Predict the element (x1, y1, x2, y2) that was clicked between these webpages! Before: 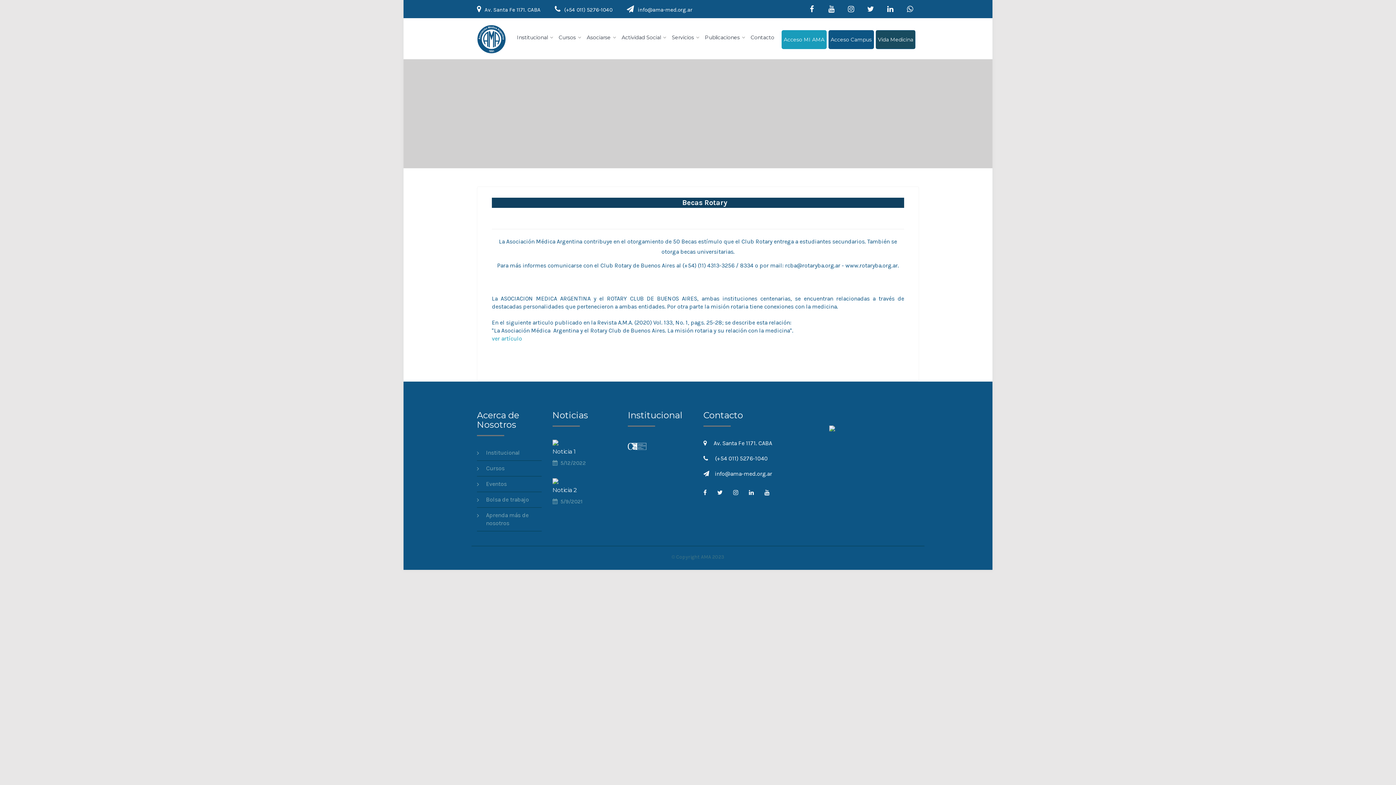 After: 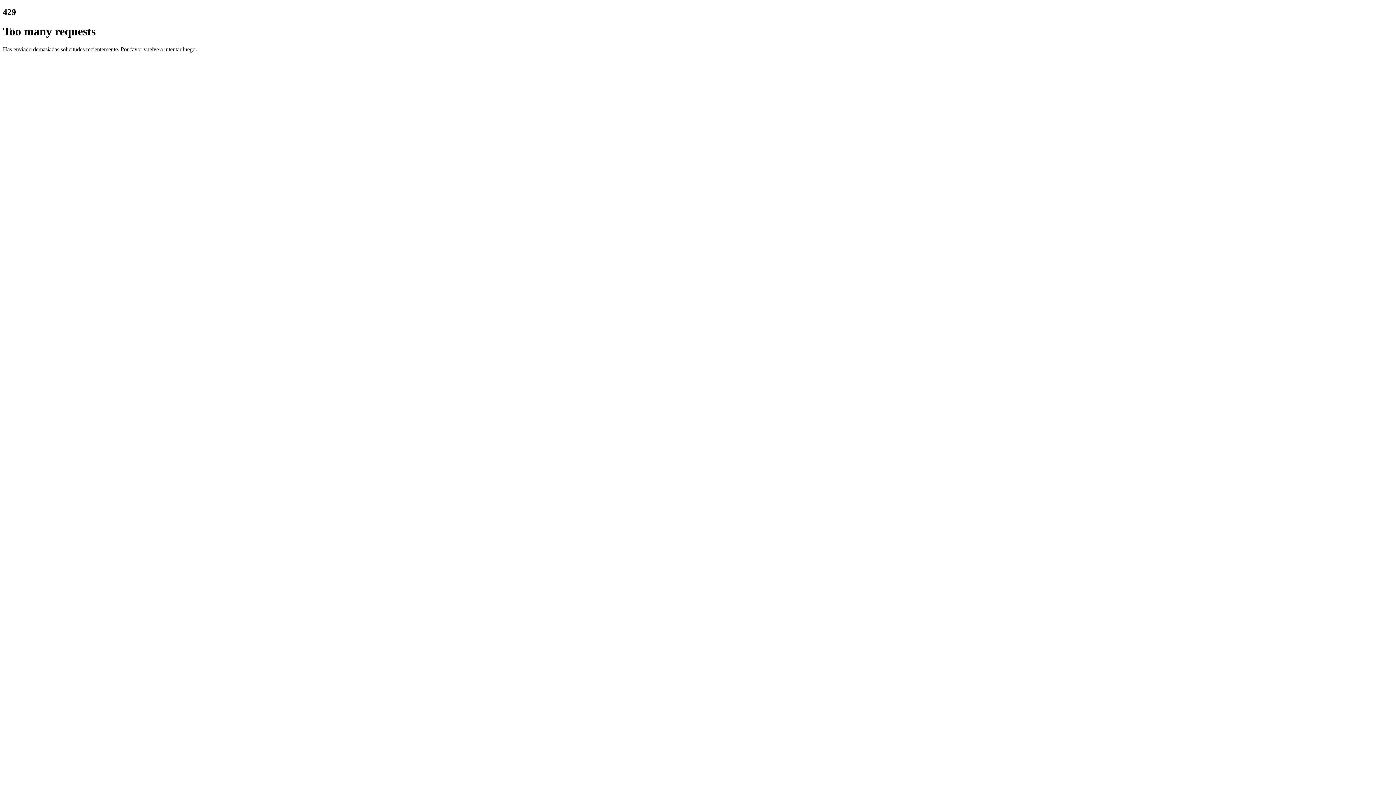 Action: bbox: (477, 492, 541, 507) label: Bolsa de trabajo